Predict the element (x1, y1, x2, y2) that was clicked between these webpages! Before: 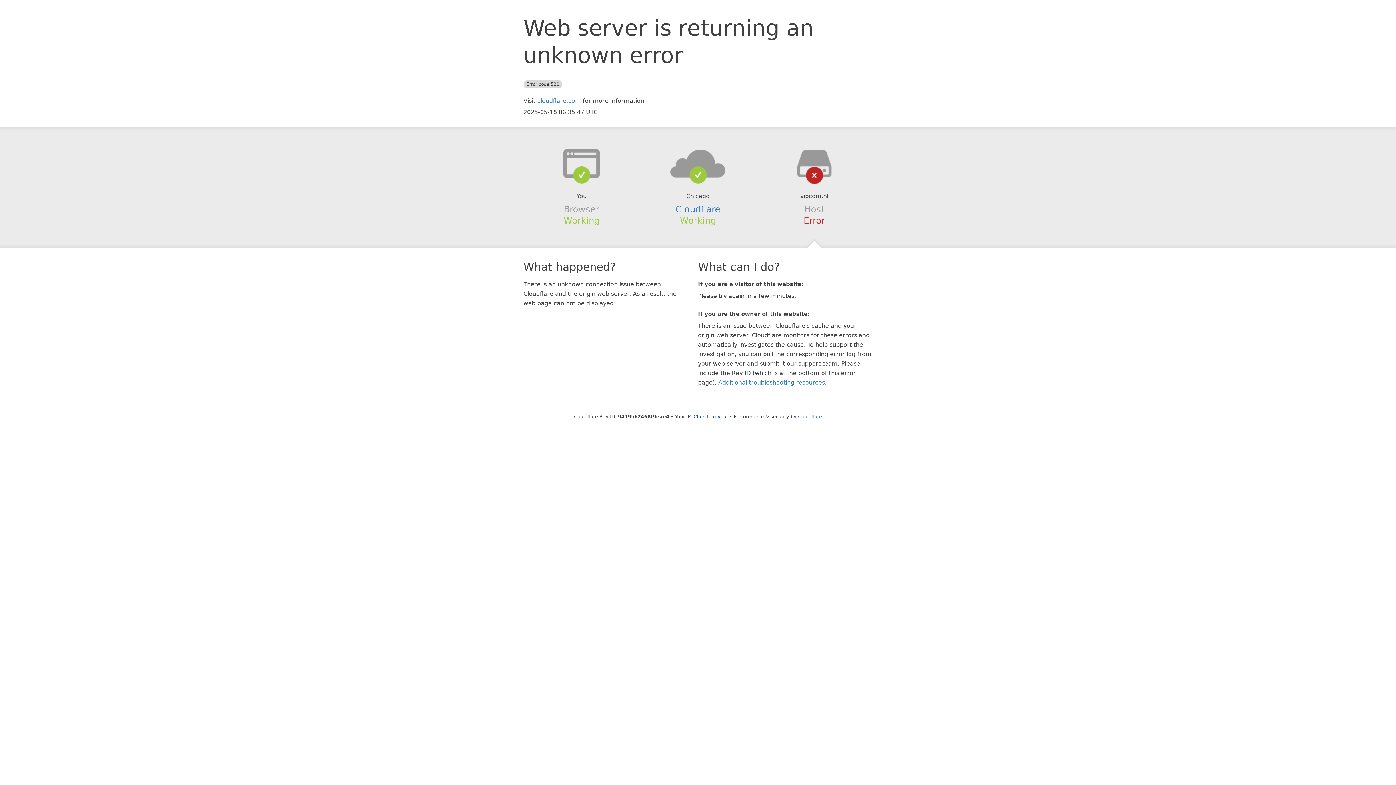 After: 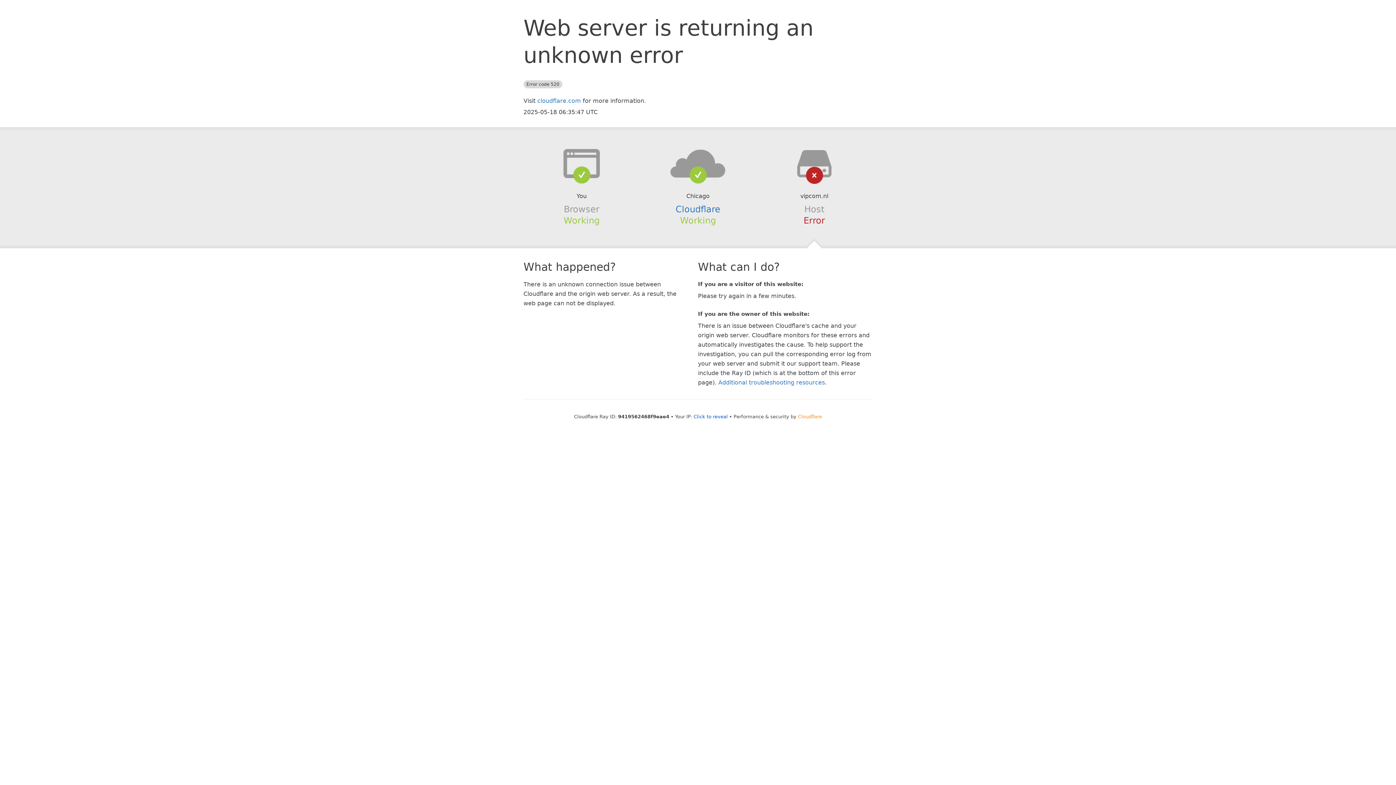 Action: label: Cloudflare bbox: (798, 414, 822, 419)